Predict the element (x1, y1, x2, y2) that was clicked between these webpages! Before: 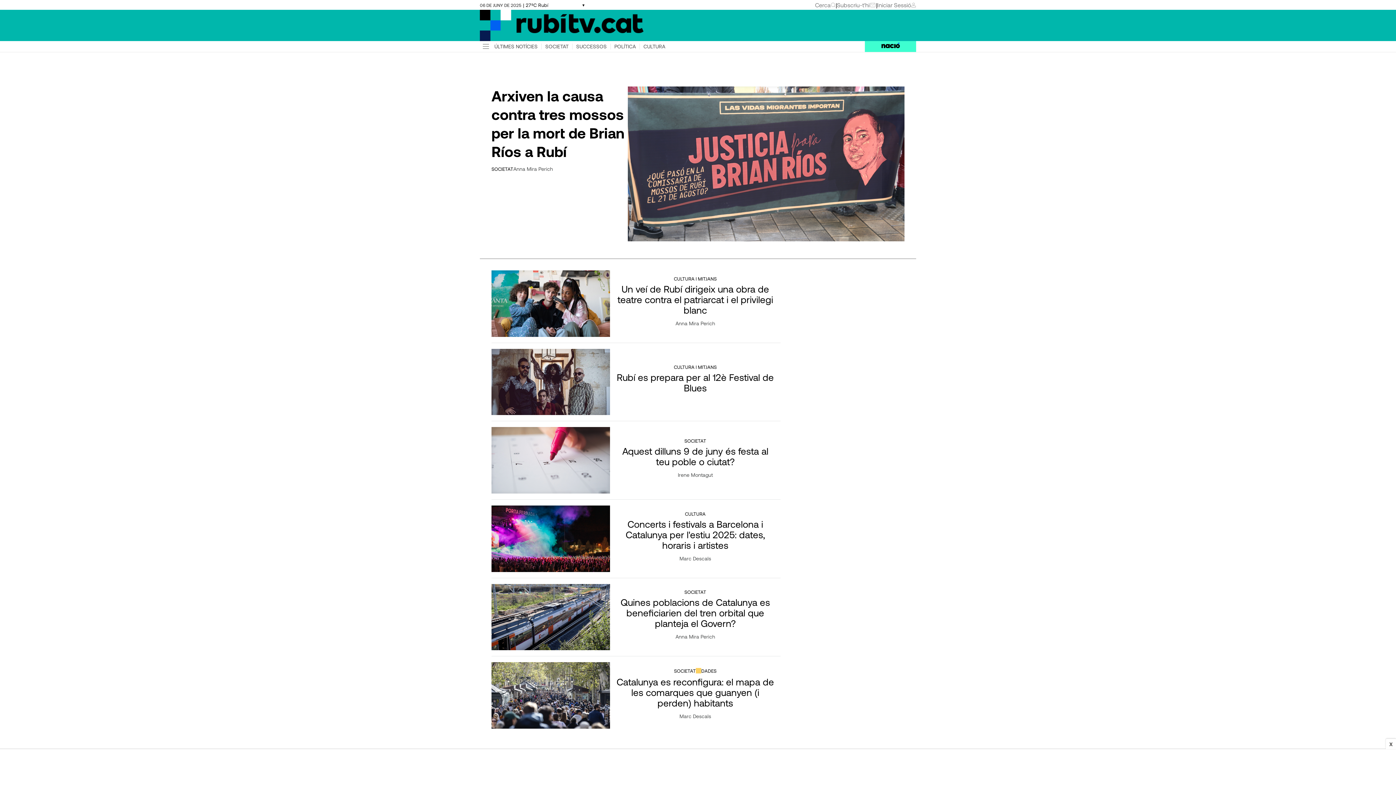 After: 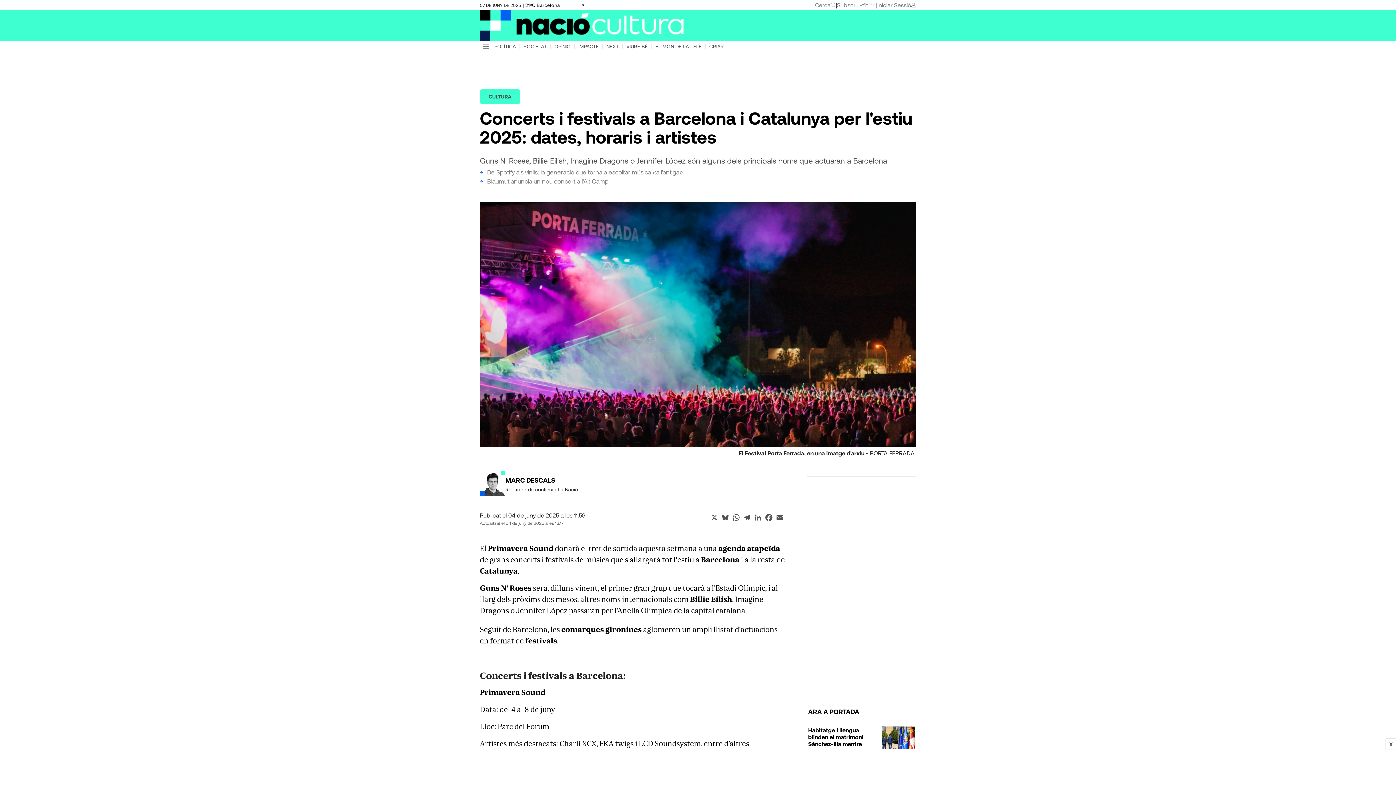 Action: bbox: (491, 505, 610, 572)